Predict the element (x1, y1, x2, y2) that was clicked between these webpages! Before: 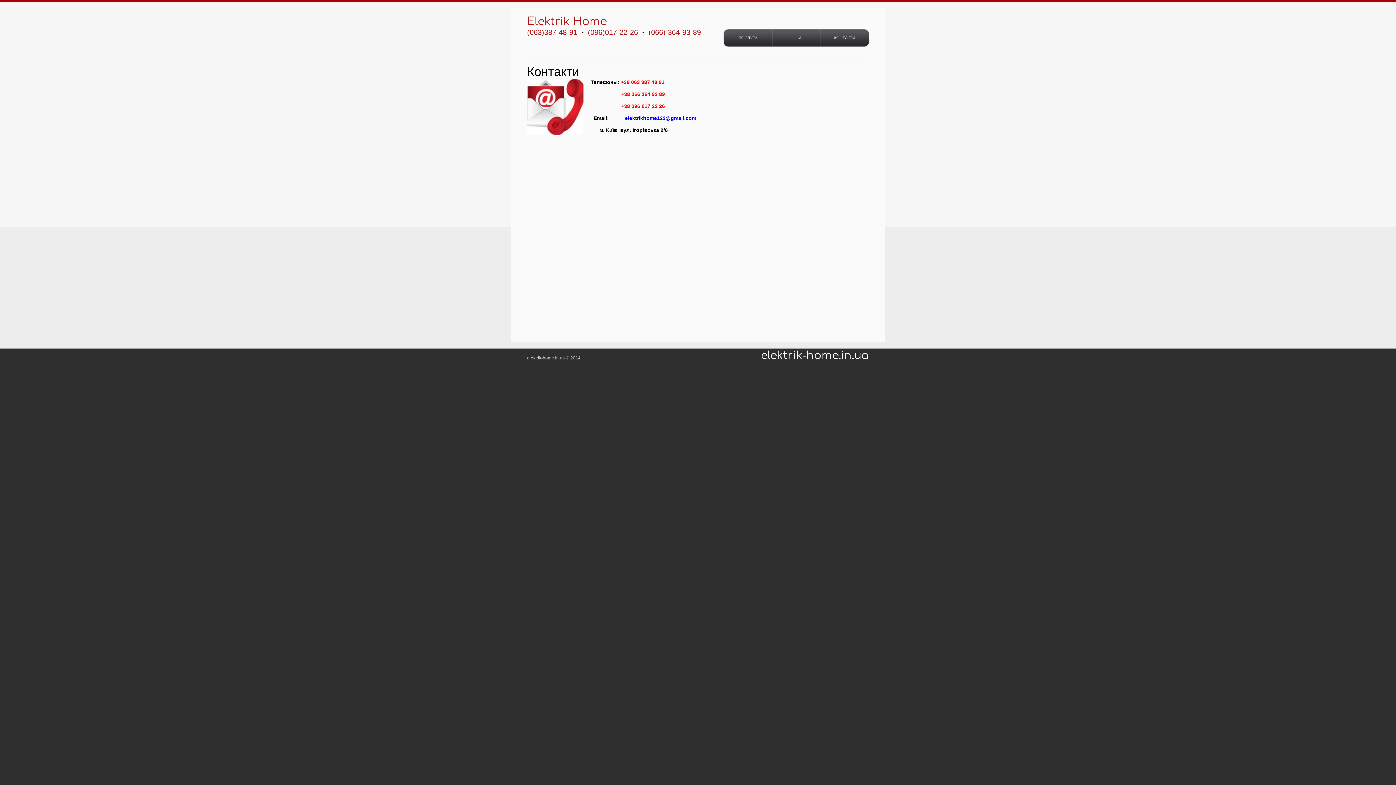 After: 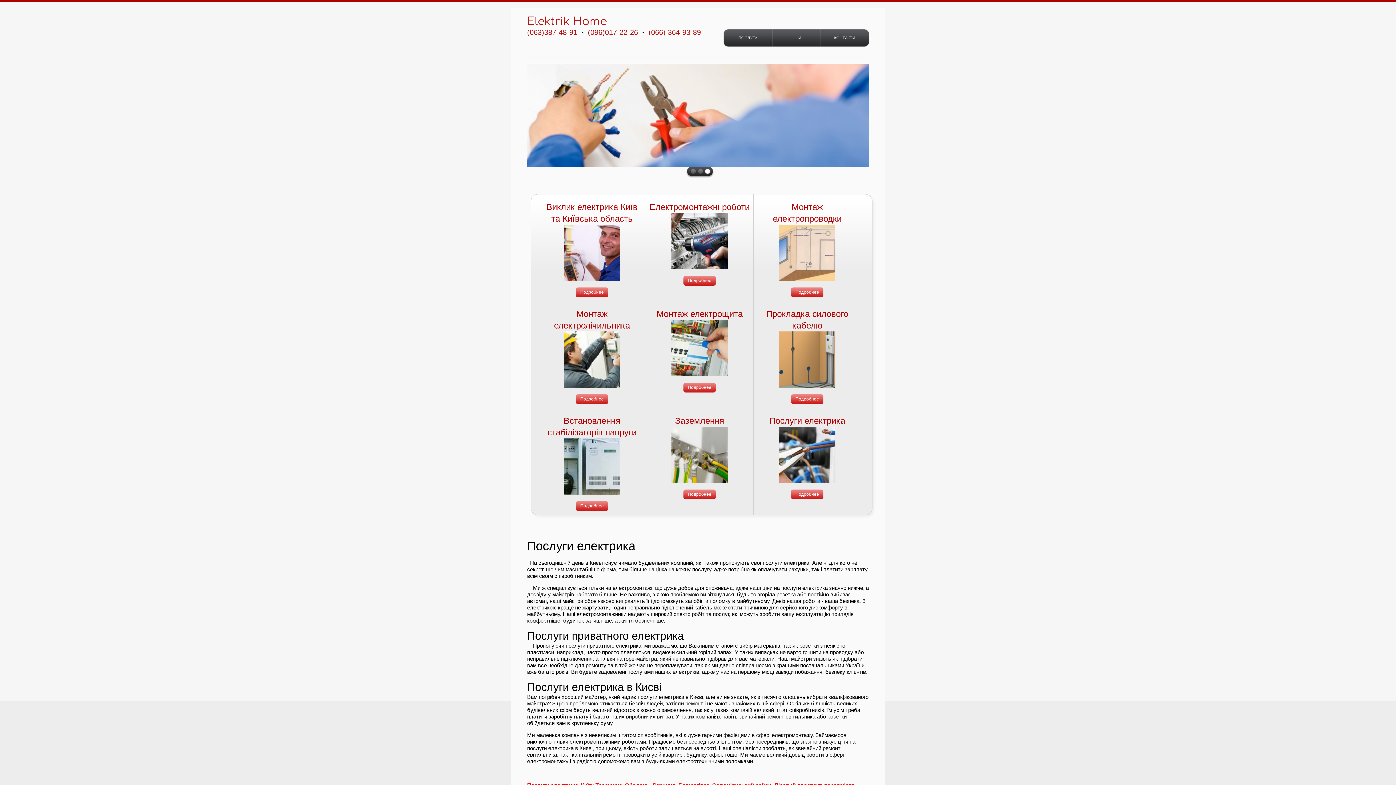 Action: label: elektrik-home.in.ua bbox: (761, 352, 869, 359)